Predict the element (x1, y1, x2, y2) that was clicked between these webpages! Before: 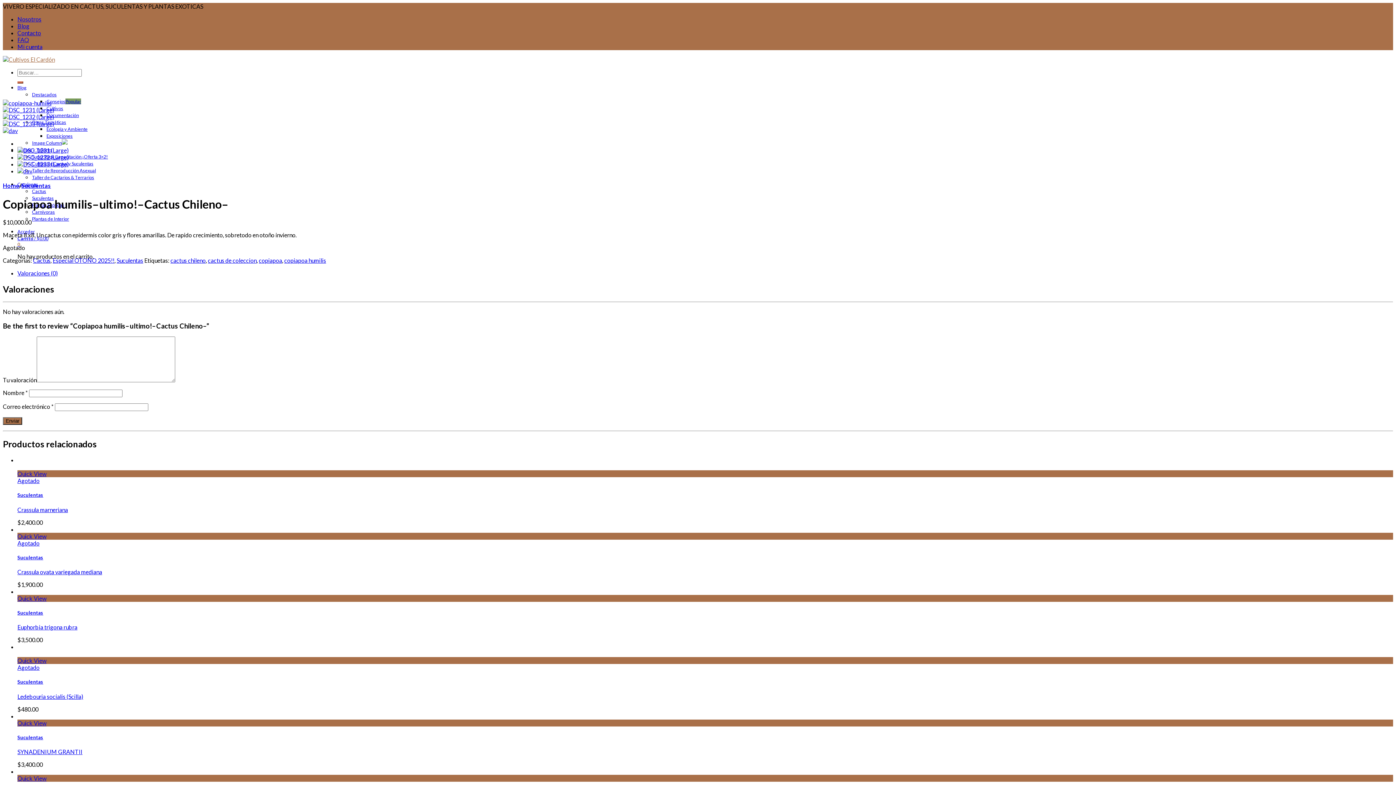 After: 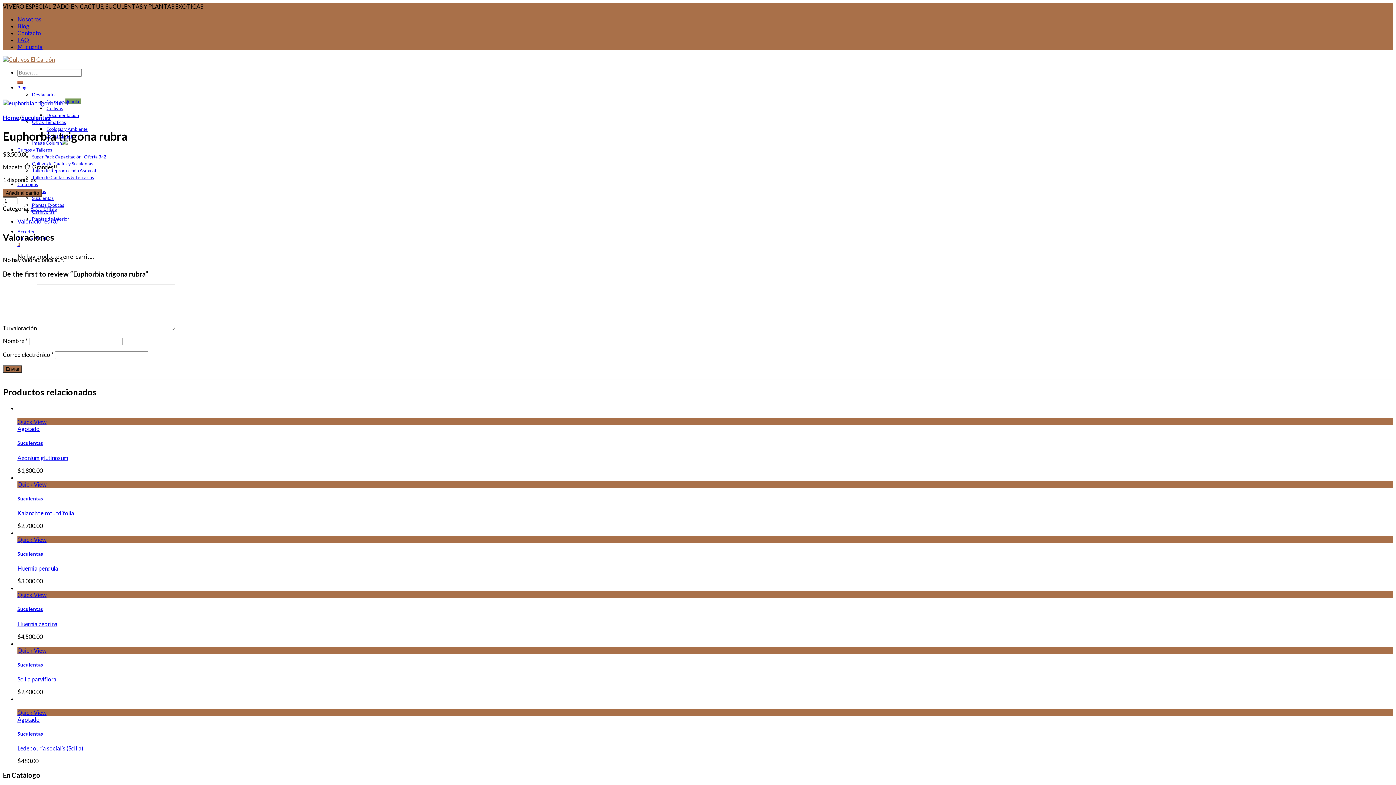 Action: label: Euphorbia trigona rubra bbox: (17, 624, 1393, 630)